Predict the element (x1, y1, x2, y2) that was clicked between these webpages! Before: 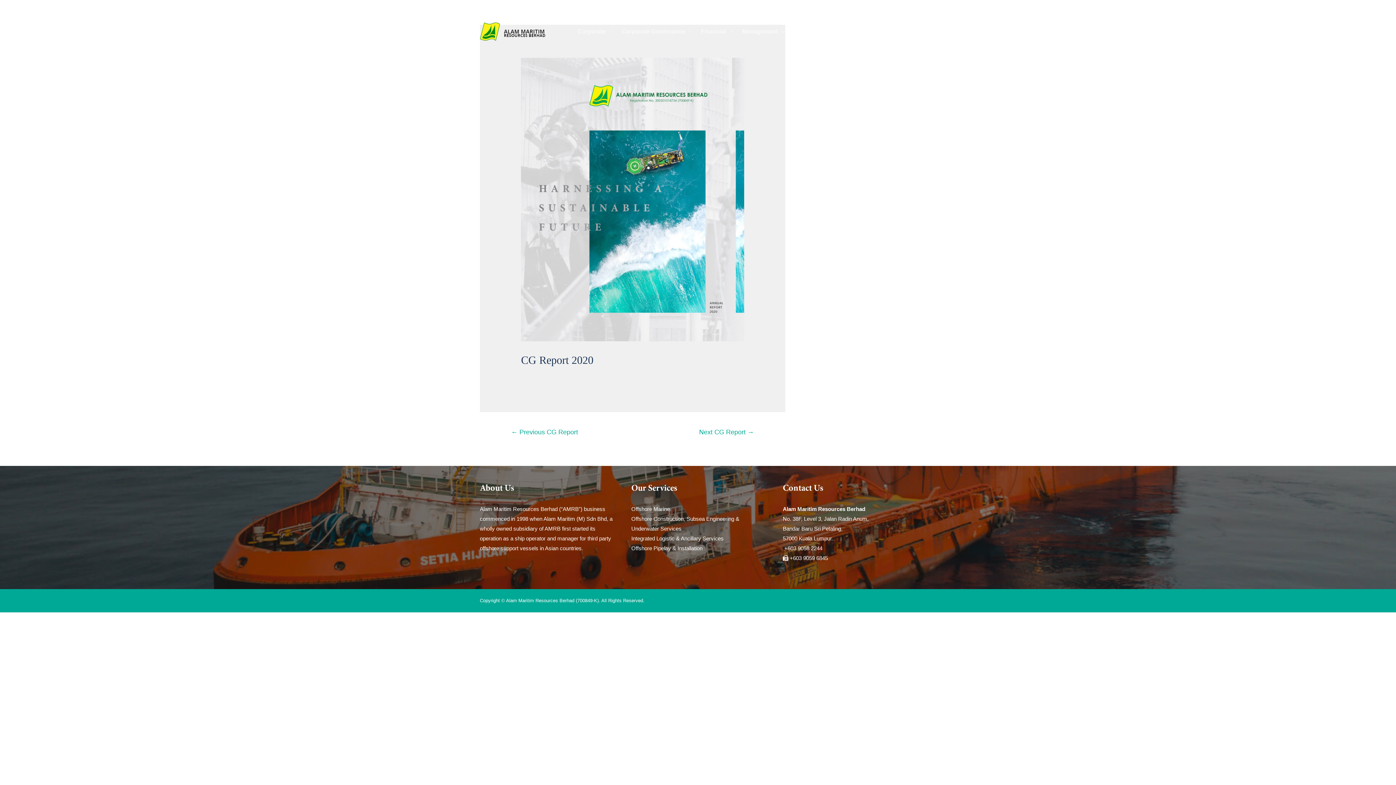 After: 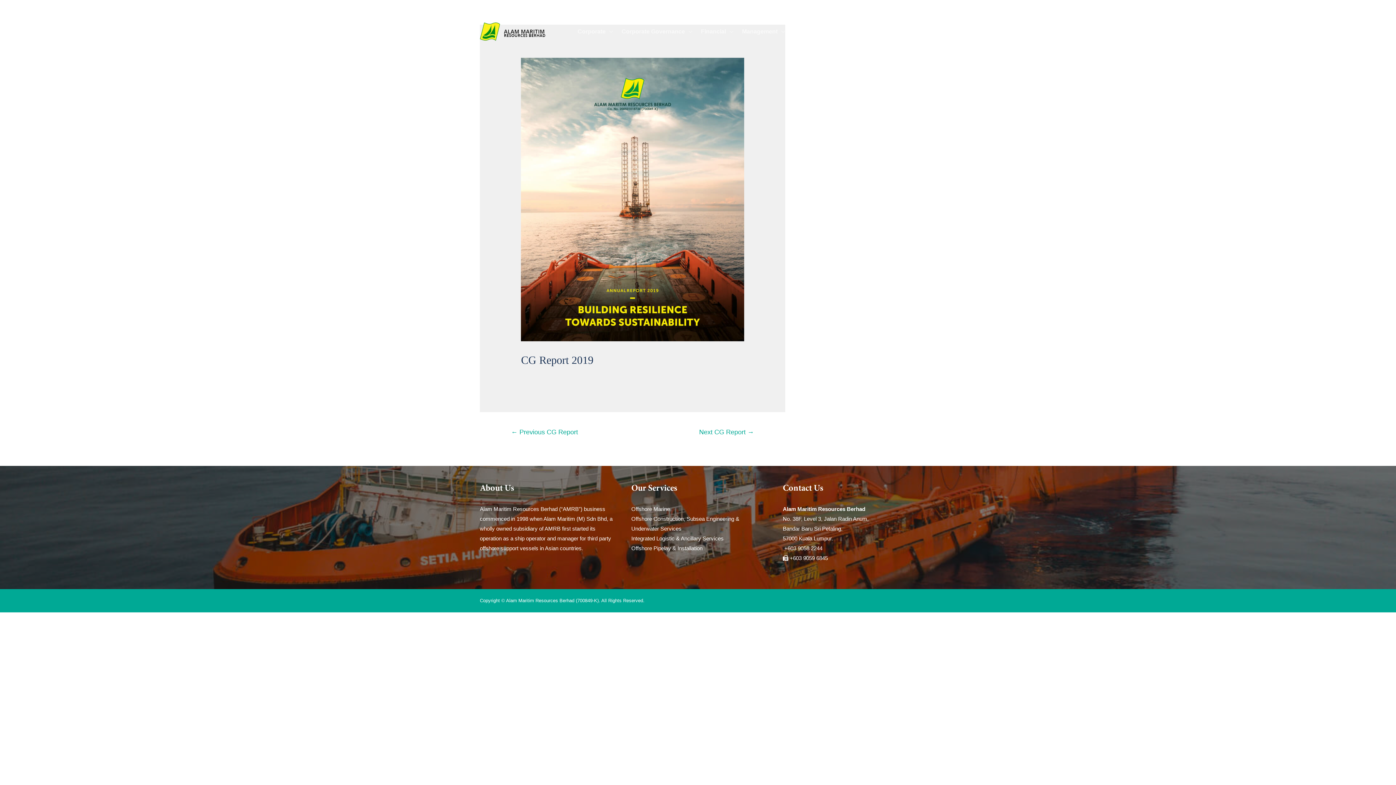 Action: label: ← Previous CG Report bbox: (501, 425, 588, 440)